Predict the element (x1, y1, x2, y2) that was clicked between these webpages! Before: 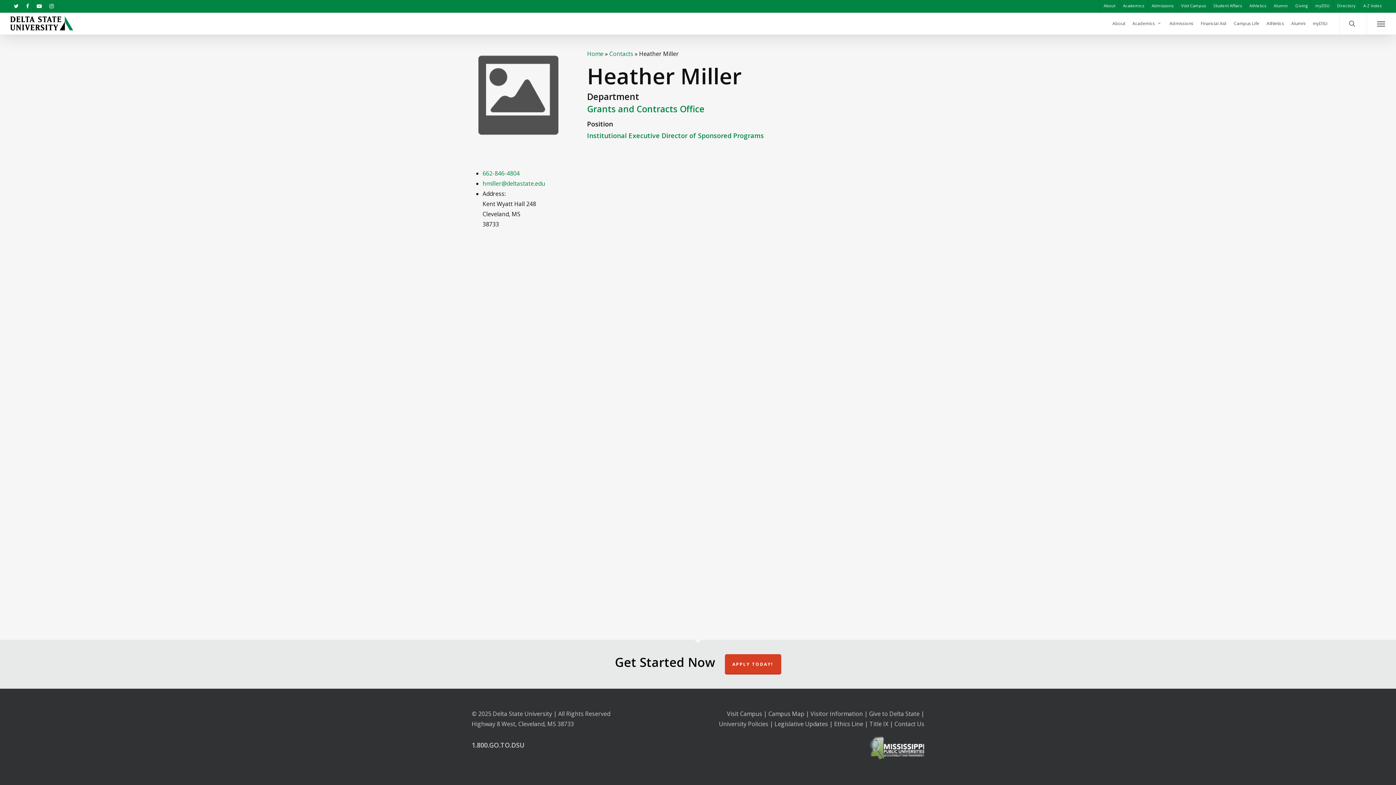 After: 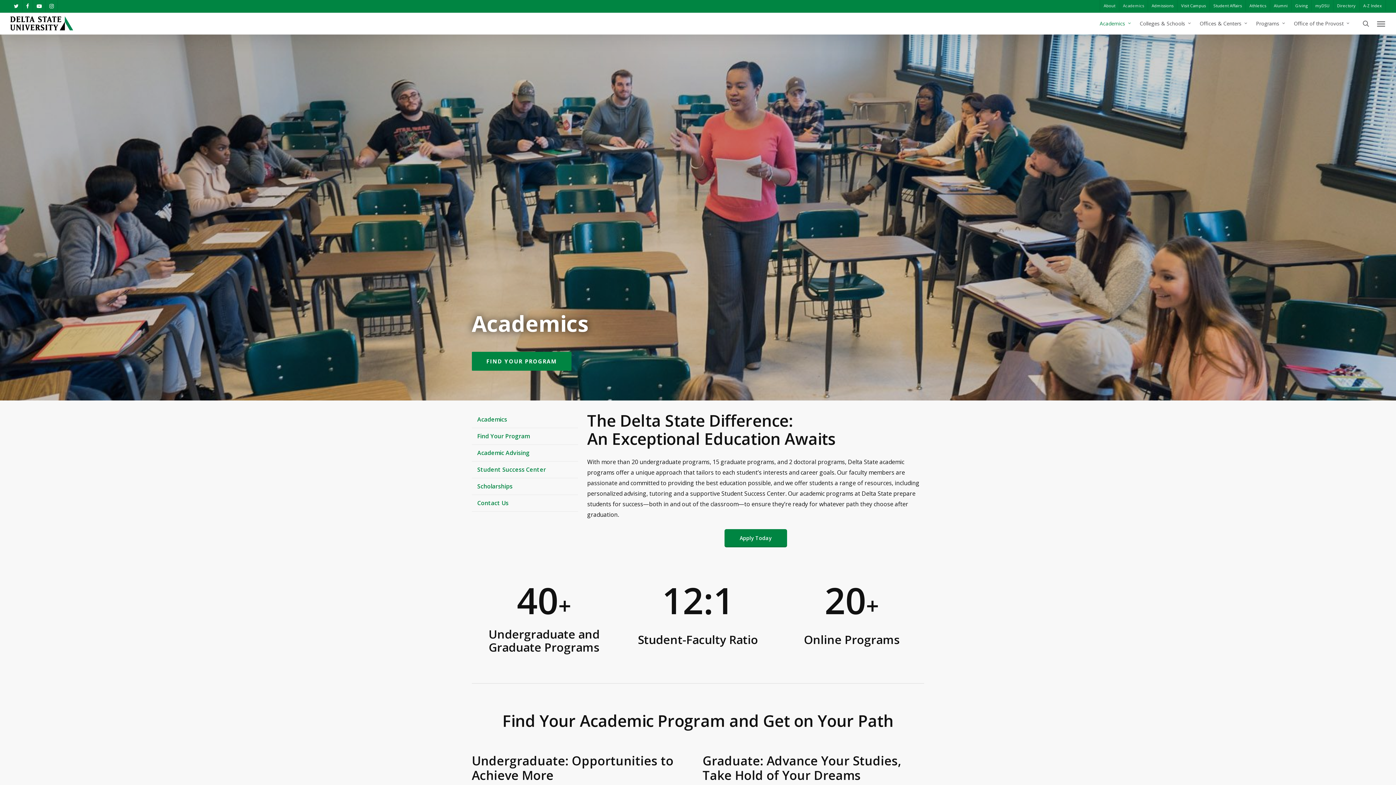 Action: bbox: (1119, 0, 1148, 11) label: Academics